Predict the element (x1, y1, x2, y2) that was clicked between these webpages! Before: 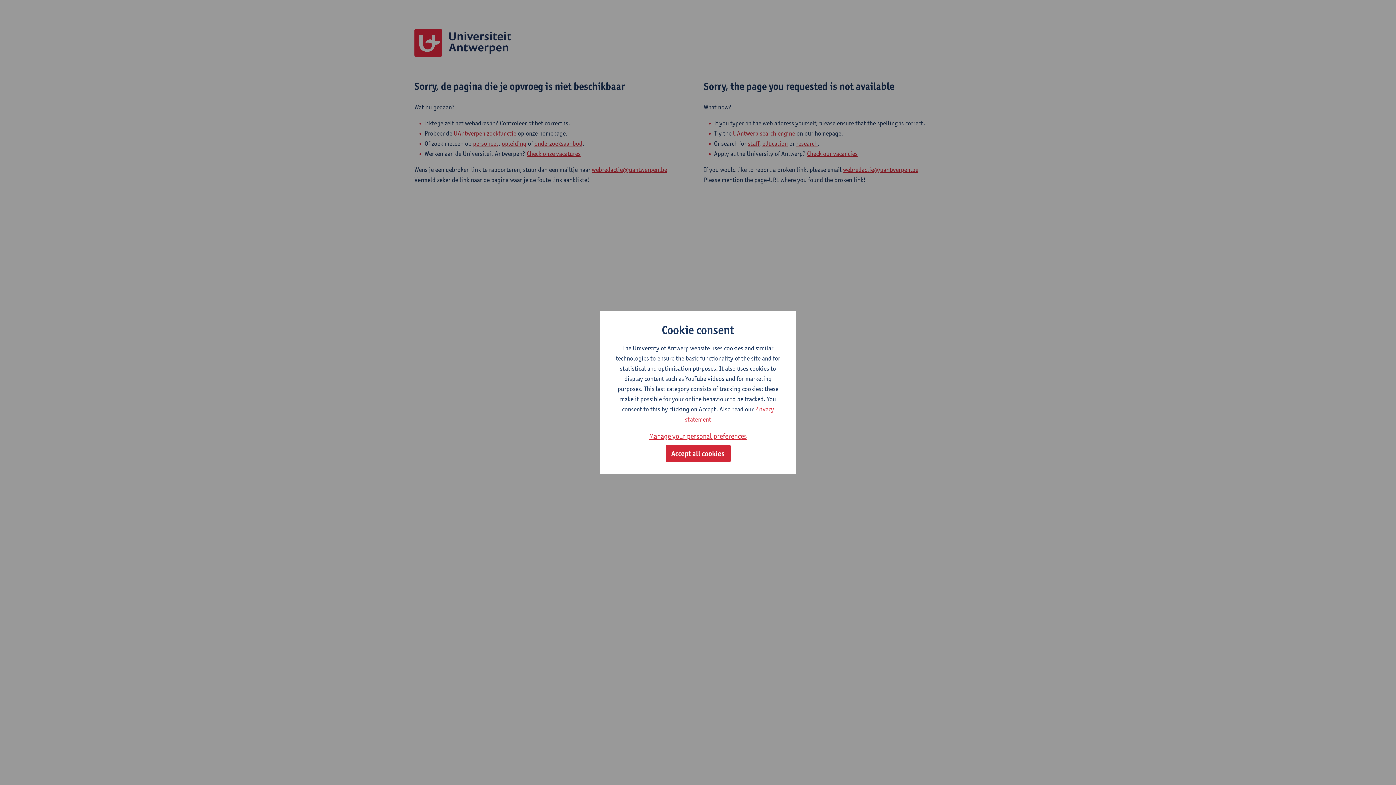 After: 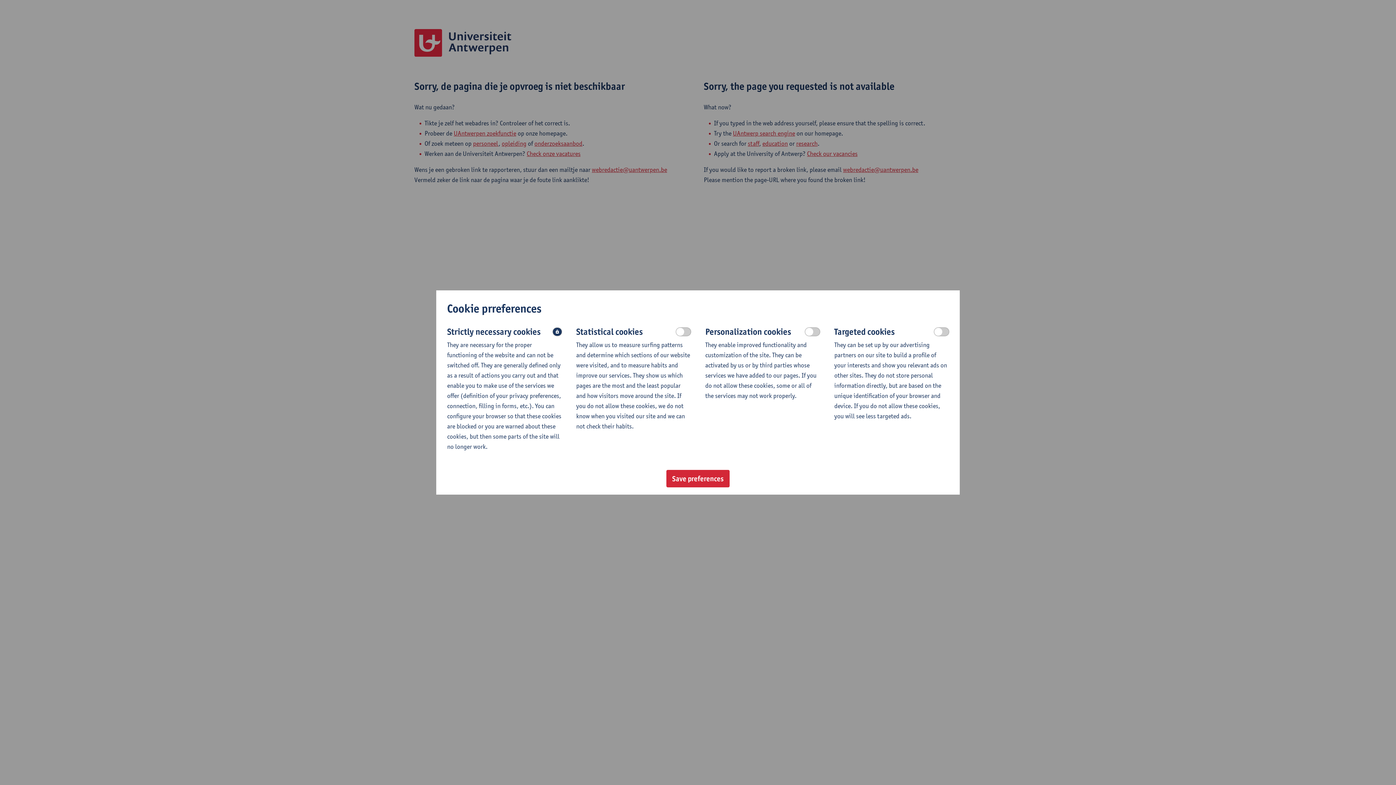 Action: label: Manage your personal preferences bbox: (649, 430, 747, 442)